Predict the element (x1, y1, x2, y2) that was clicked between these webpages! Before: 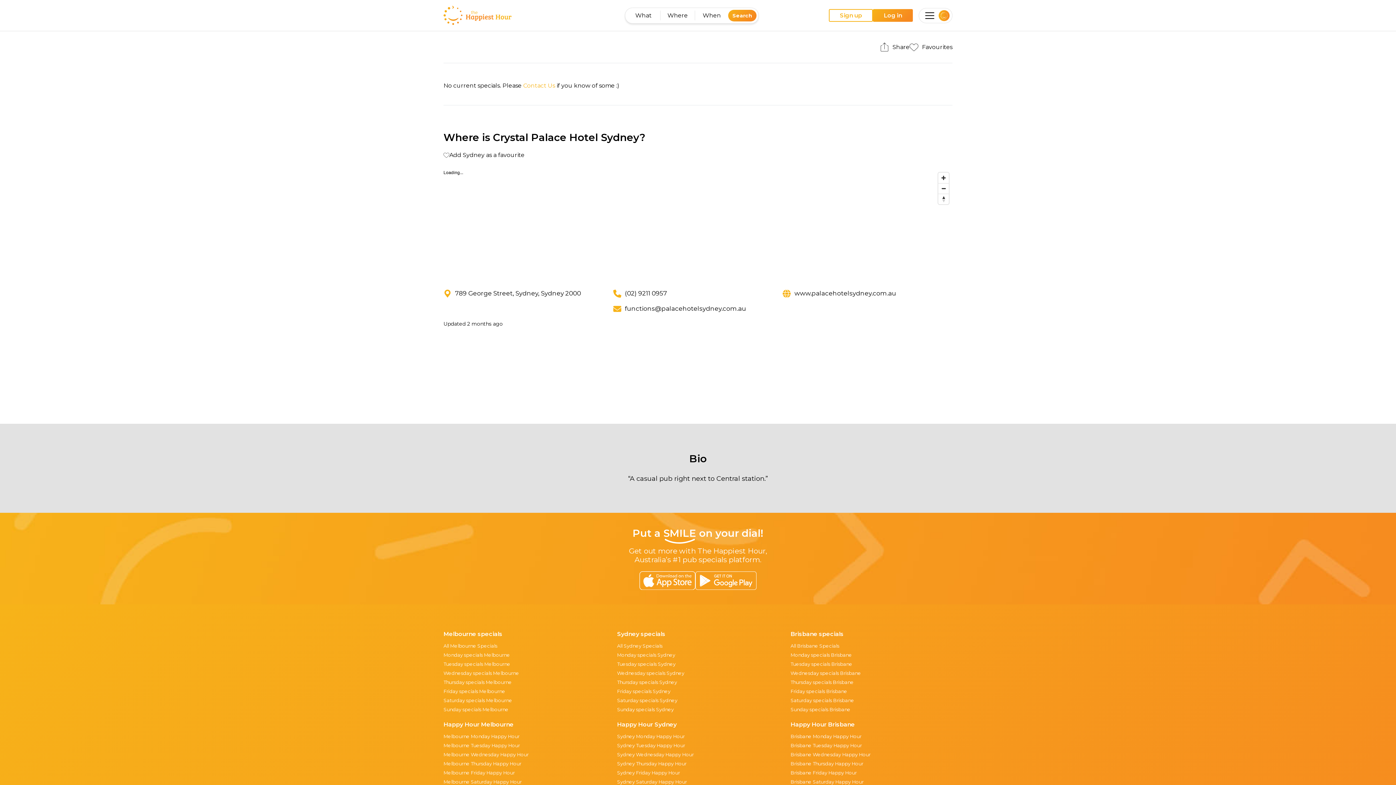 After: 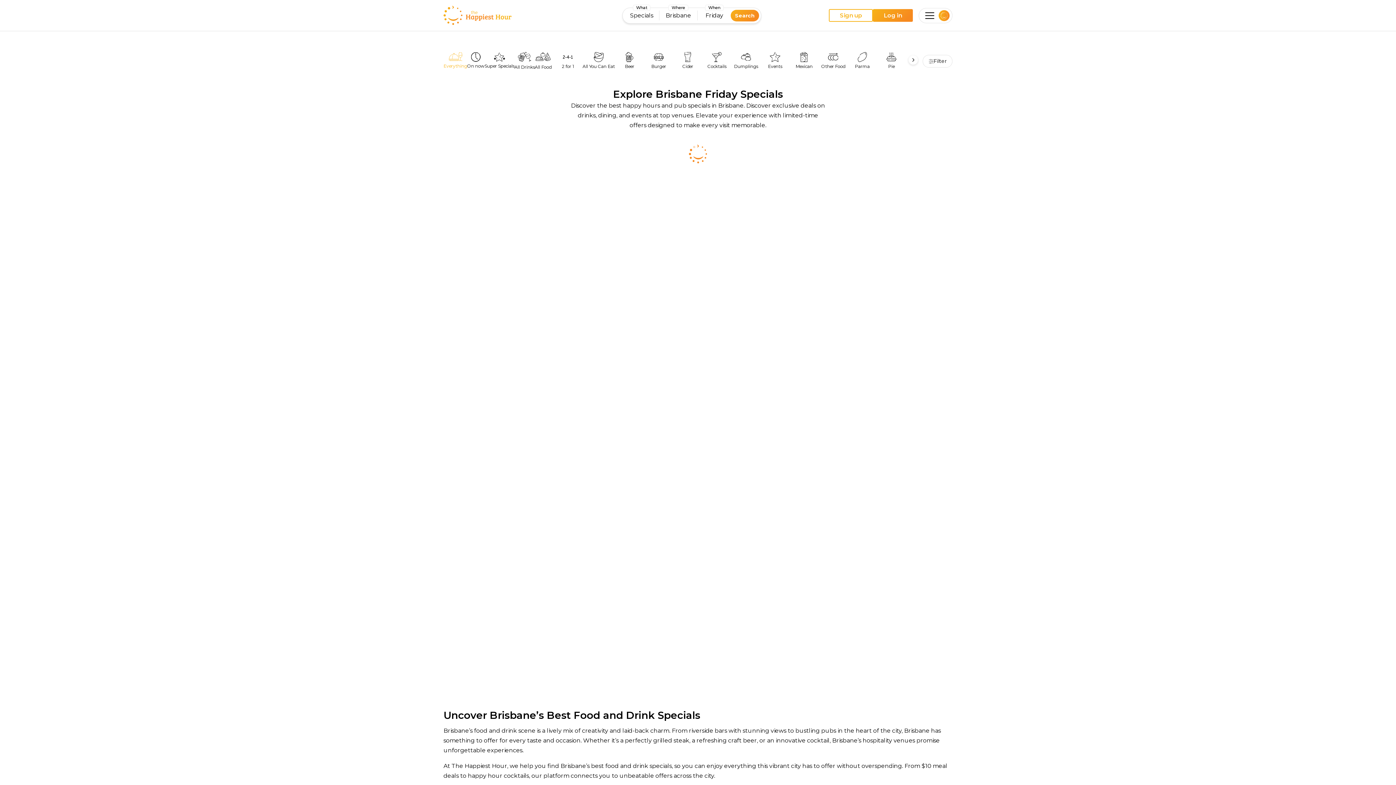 Action: label: Friday specials Brisbane bbox: (790, 688, 847, 694)